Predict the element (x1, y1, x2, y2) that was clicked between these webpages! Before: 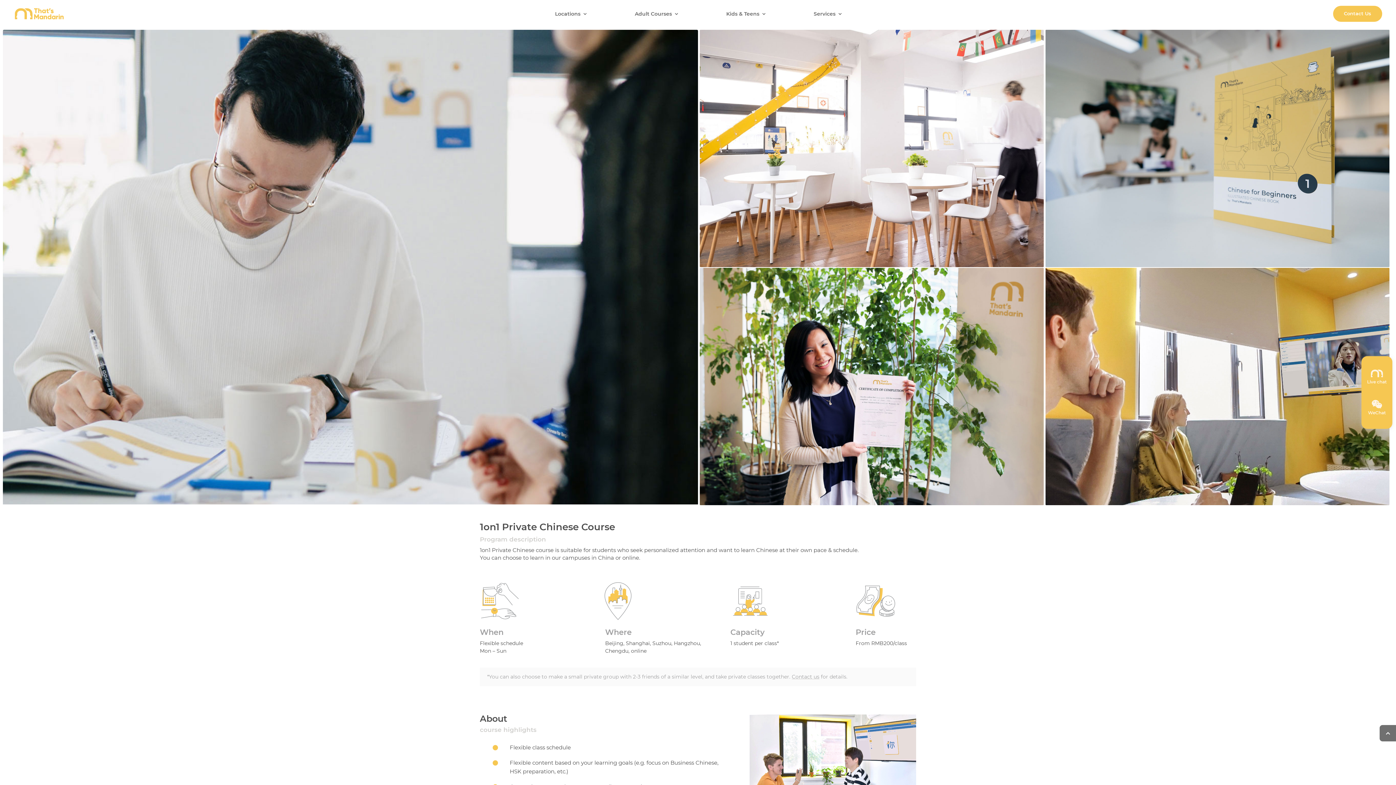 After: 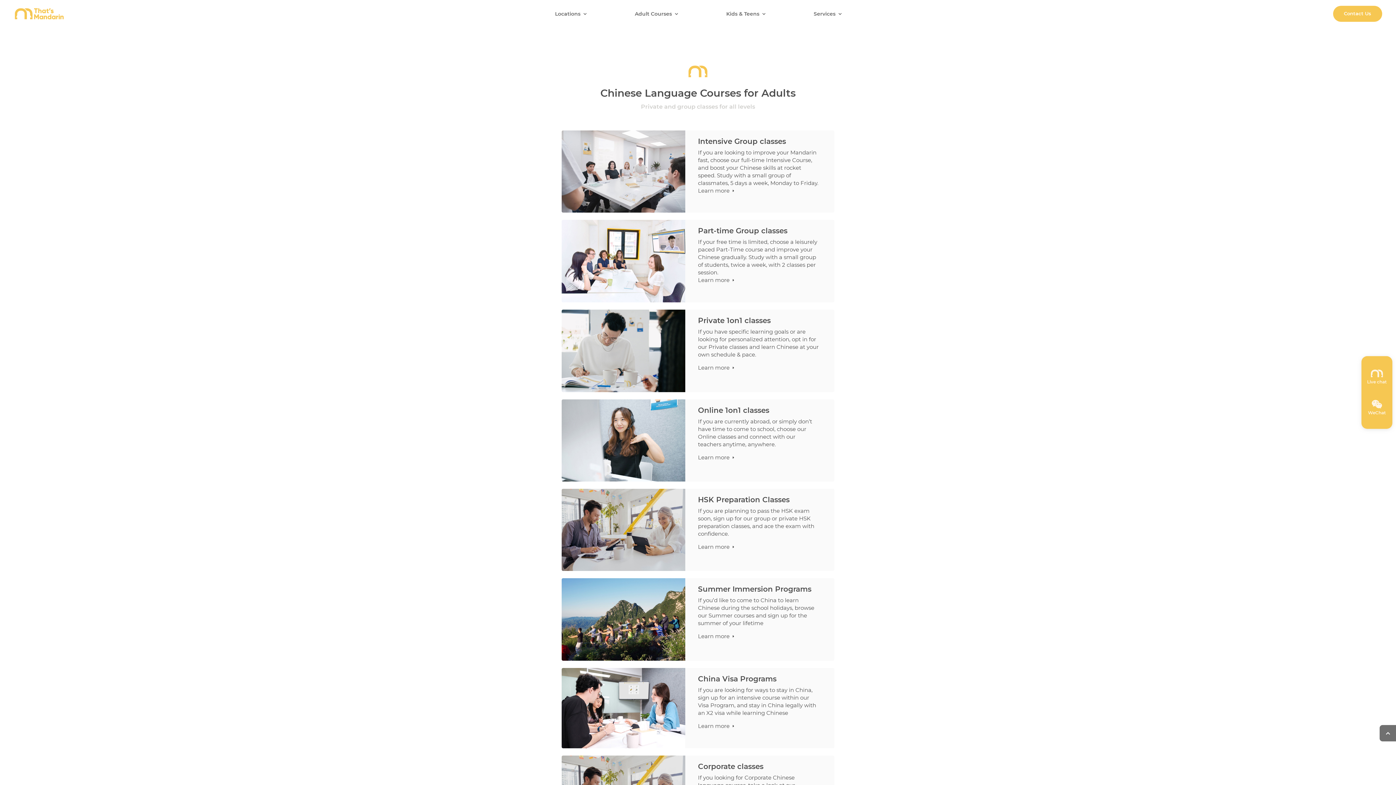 Action: bbox: (635, 11, 679, 19) label: Adult Courses